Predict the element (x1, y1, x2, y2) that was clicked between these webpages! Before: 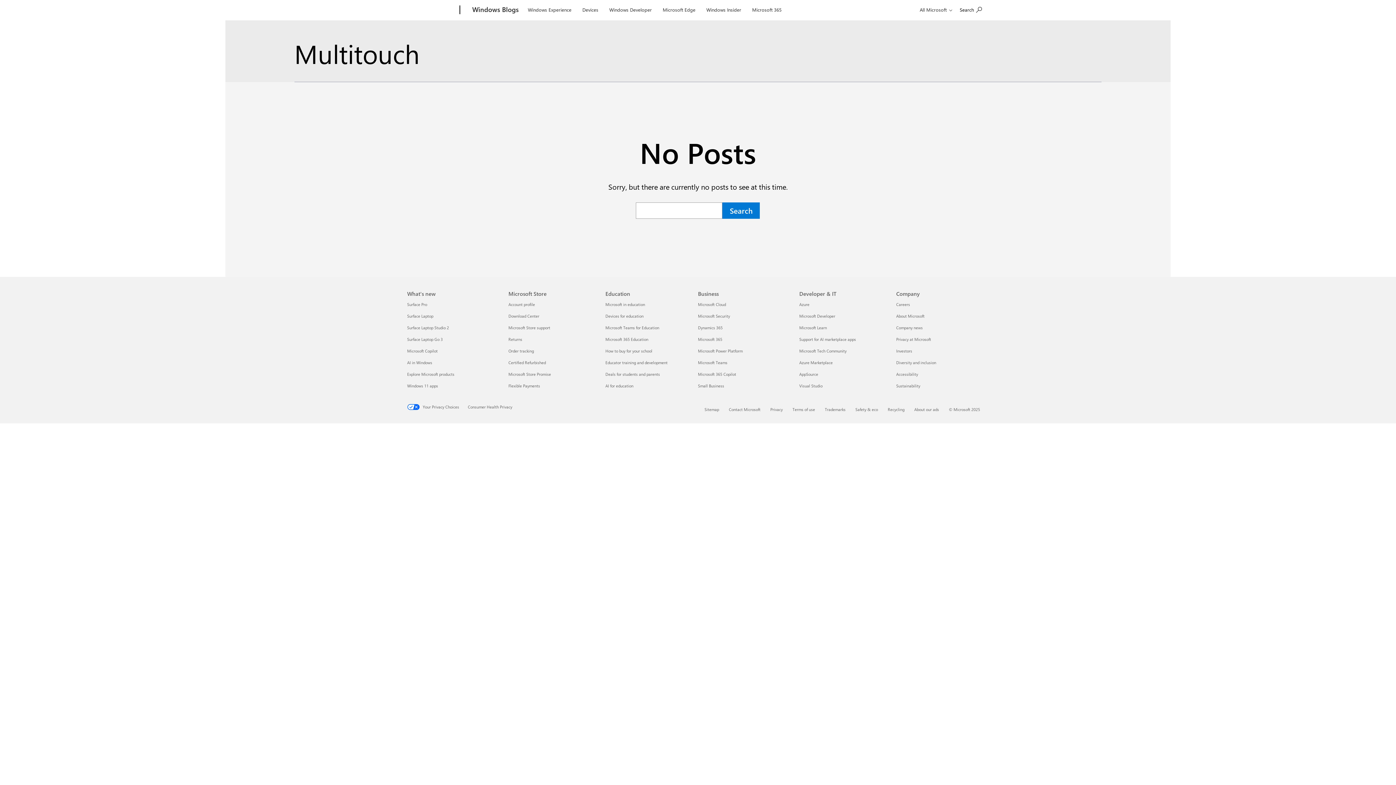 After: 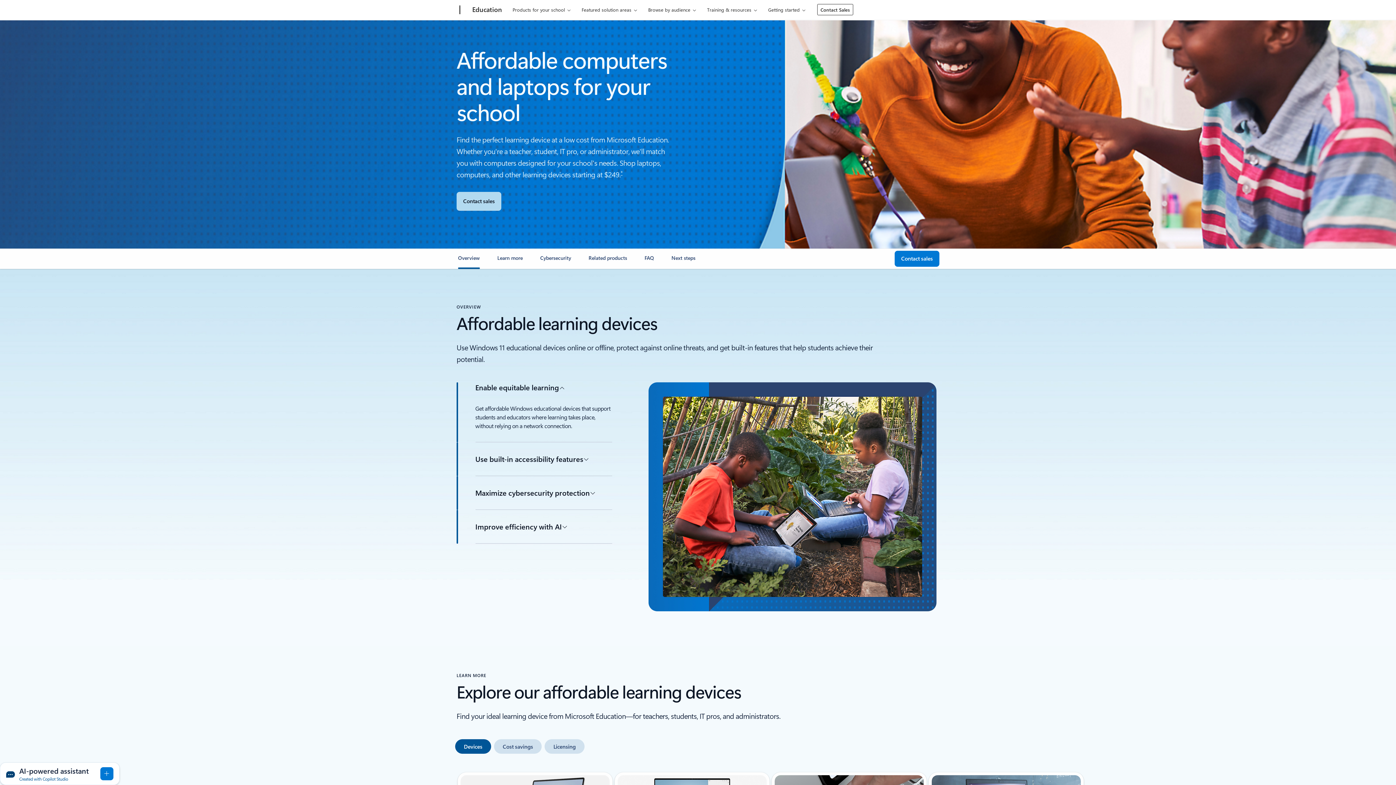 Action: bbox: (605, 313, 643, 318) label: Devices for education Education